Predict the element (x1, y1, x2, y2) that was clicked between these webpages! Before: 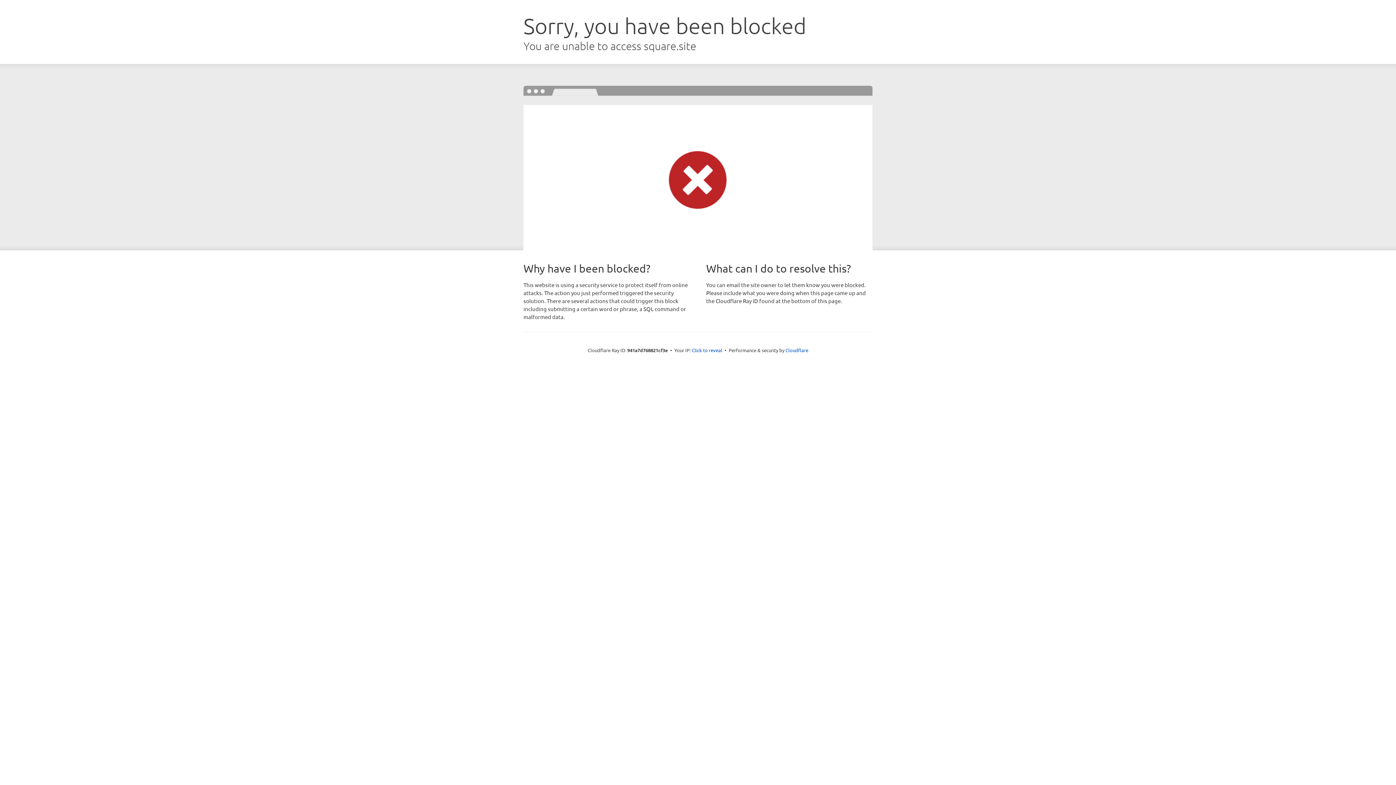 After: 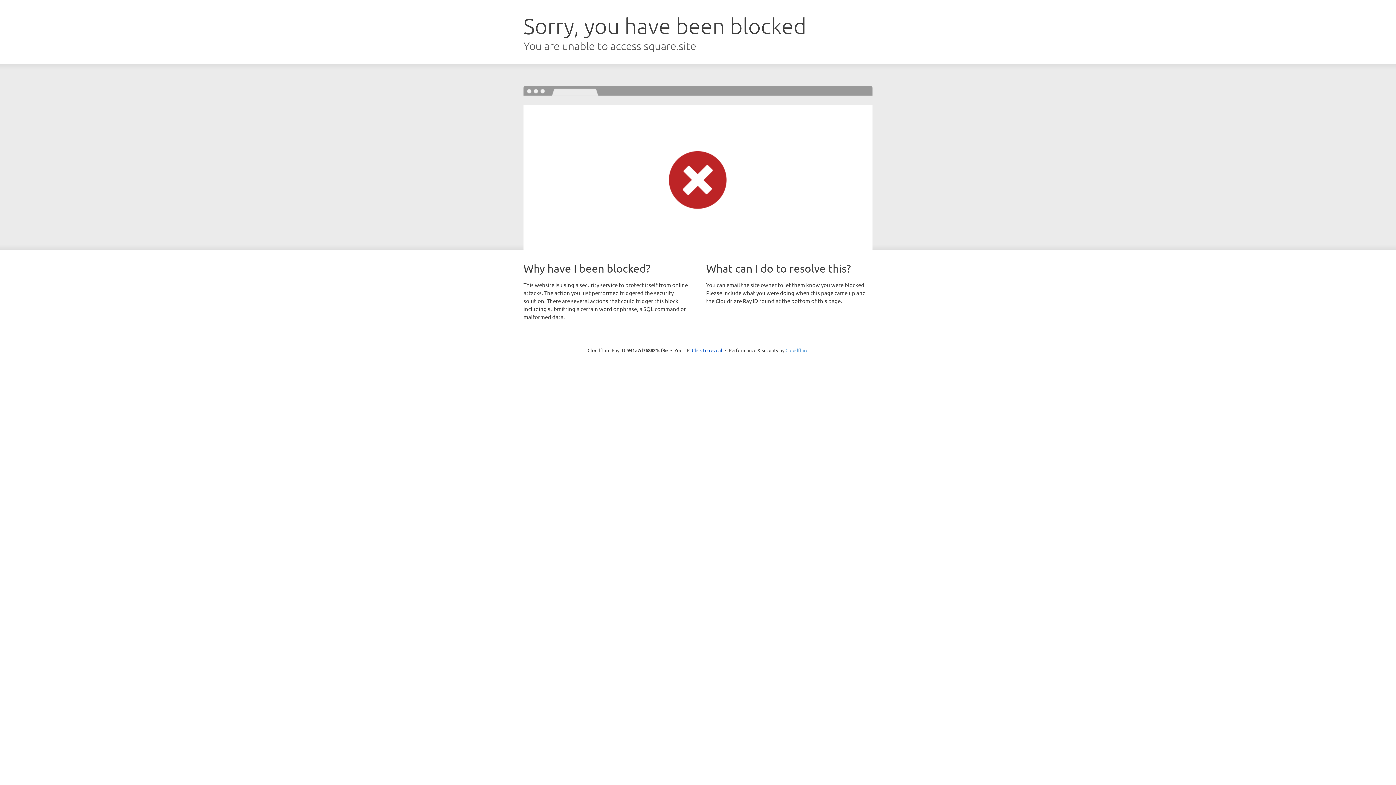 Action: bbox: (785, 347, 808, 353) label: Cloudflare